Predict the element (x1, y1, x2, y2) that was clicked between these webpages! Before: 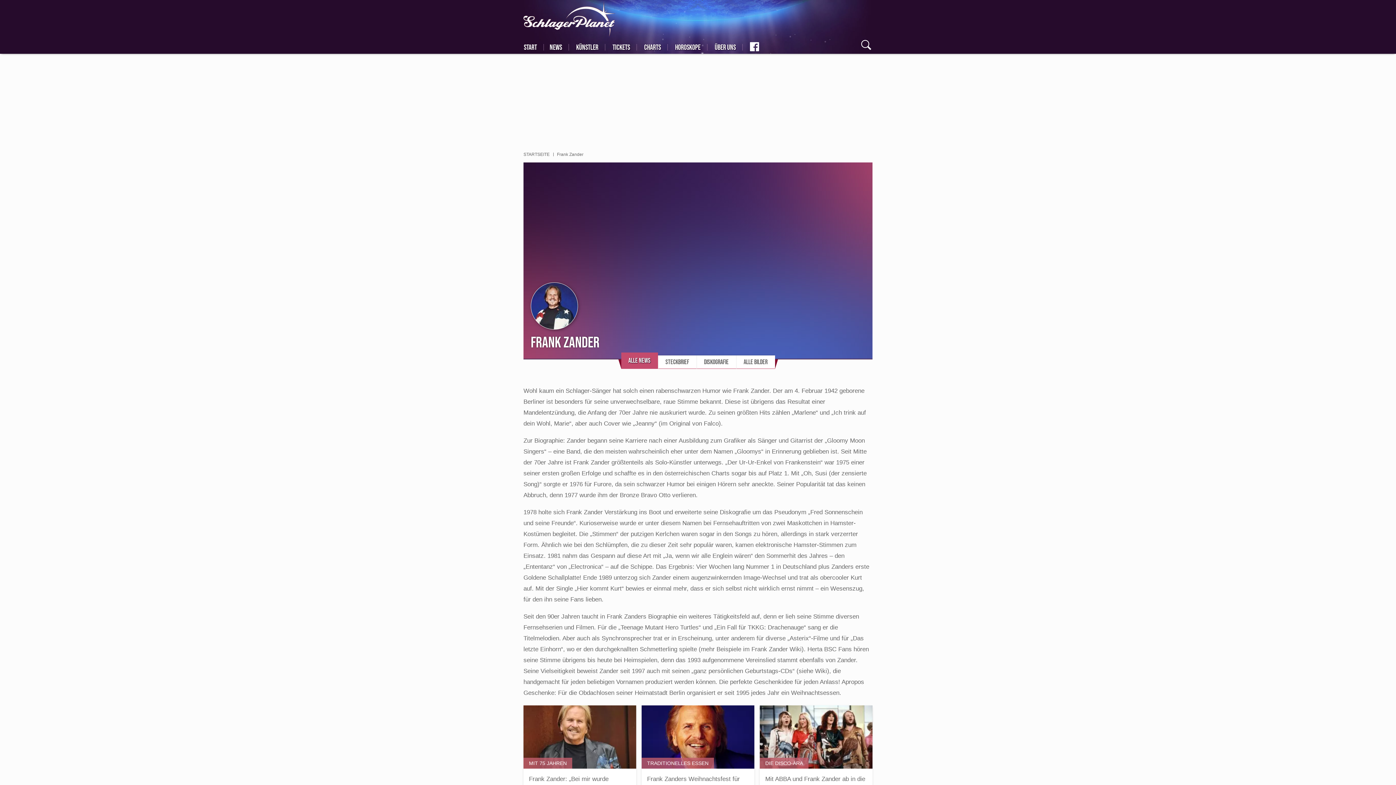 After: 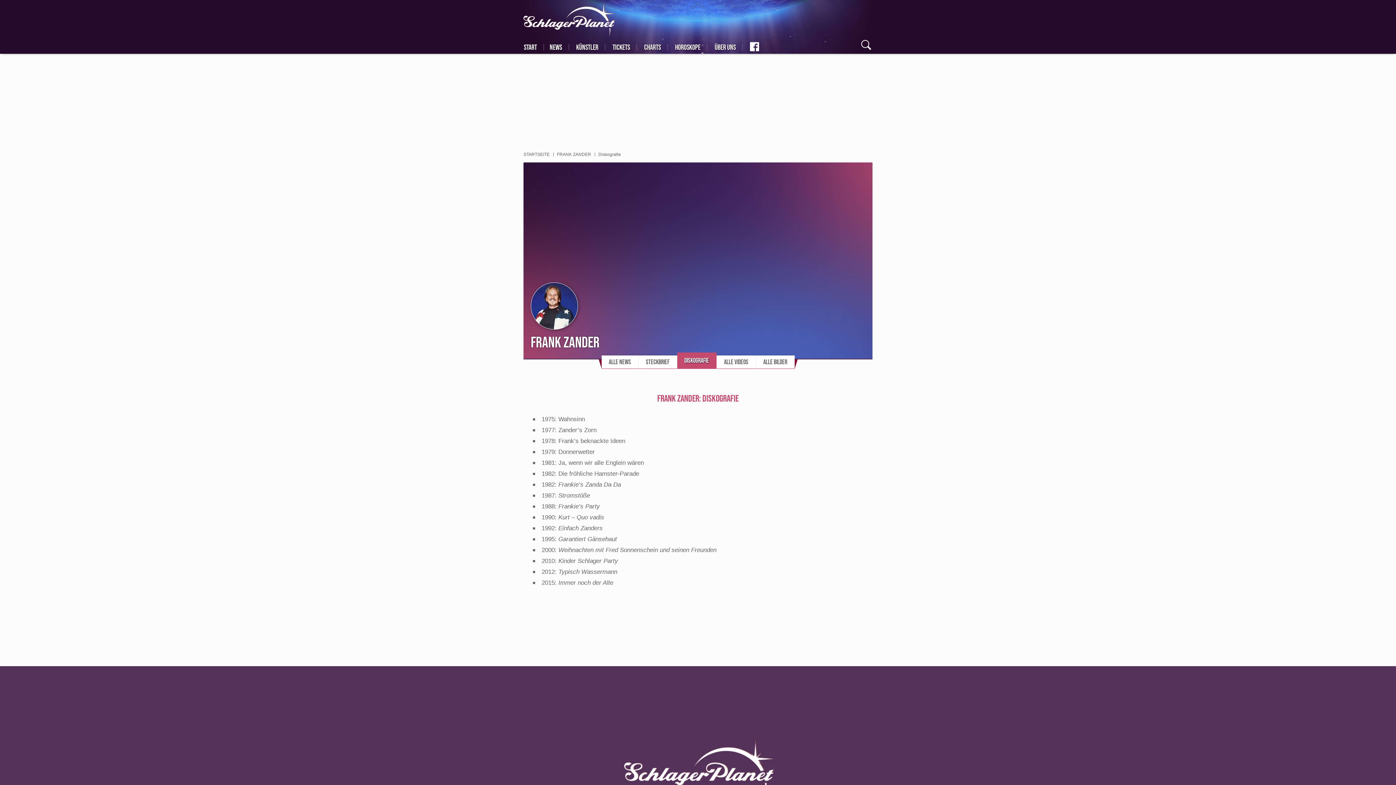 Action: label: Diskografie bbox: (696, 355, 736, 369)